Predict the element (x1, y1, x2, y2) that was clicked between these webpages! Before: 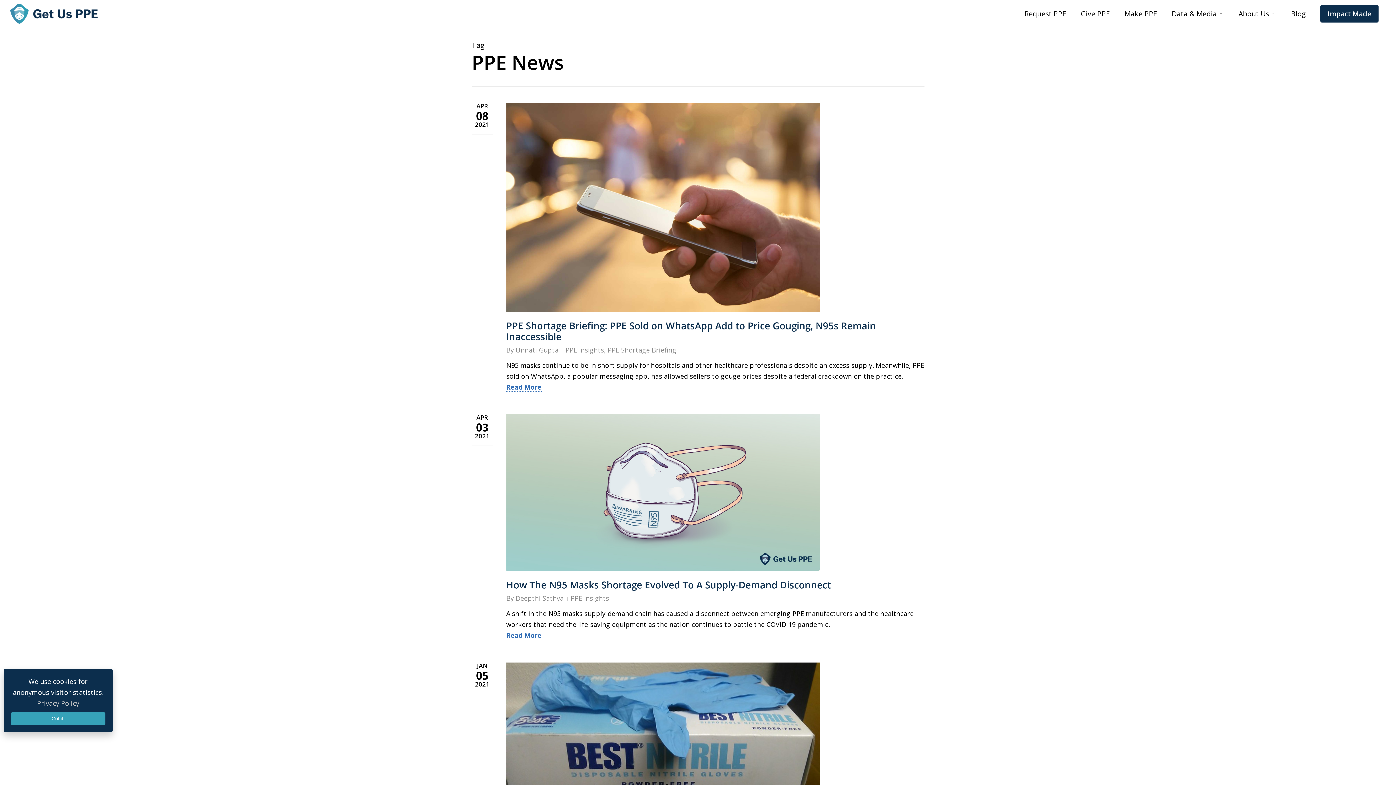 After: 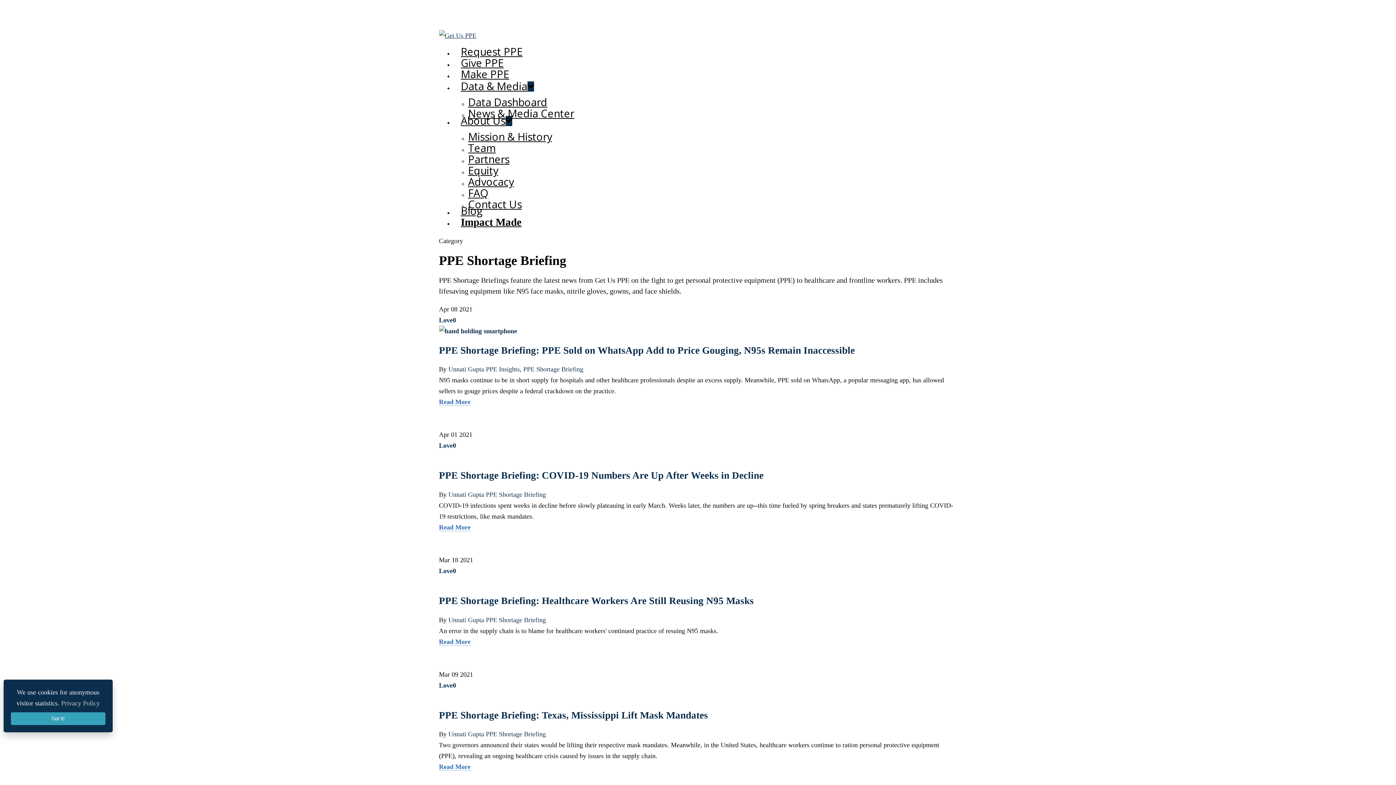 Action: label: PPE Shortage Briefing bbox: (607, 345, 676, 354)